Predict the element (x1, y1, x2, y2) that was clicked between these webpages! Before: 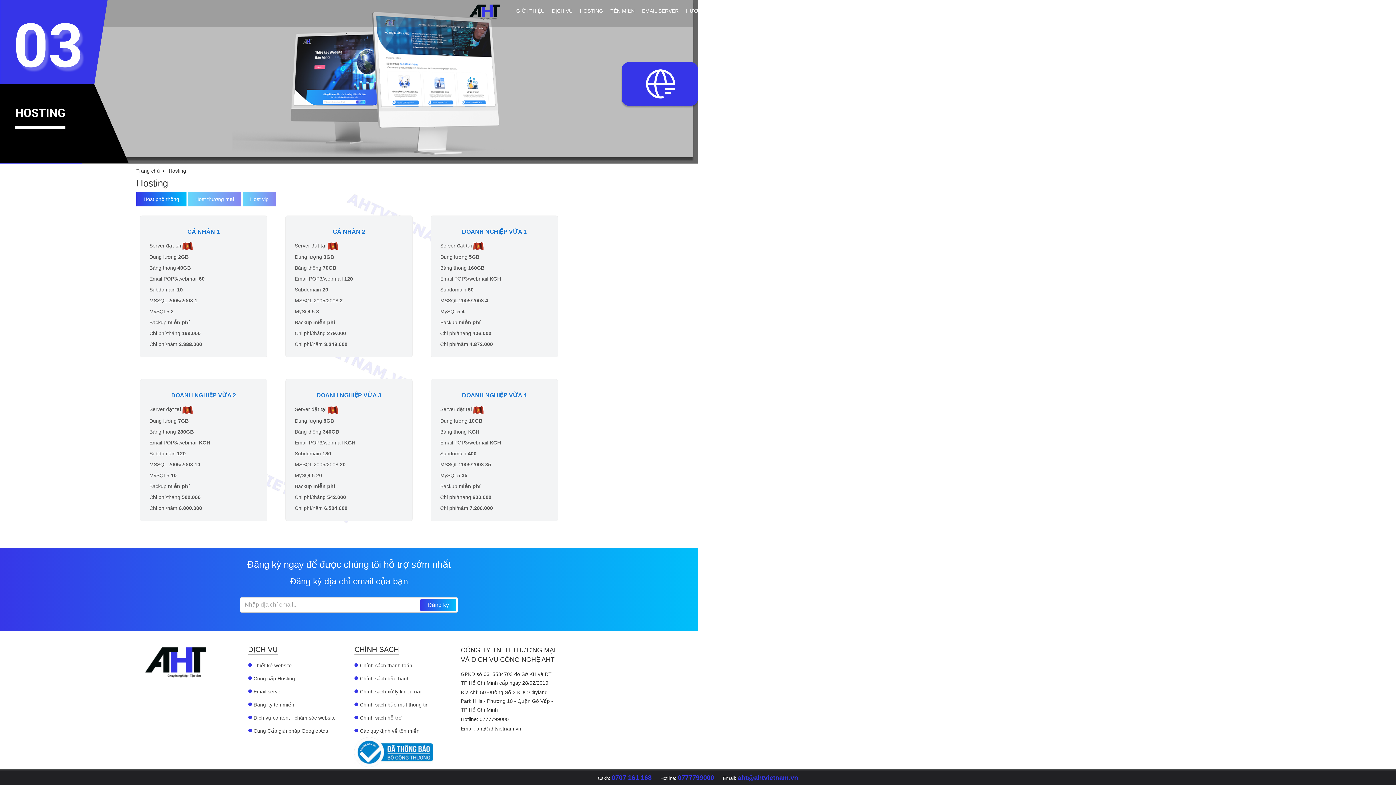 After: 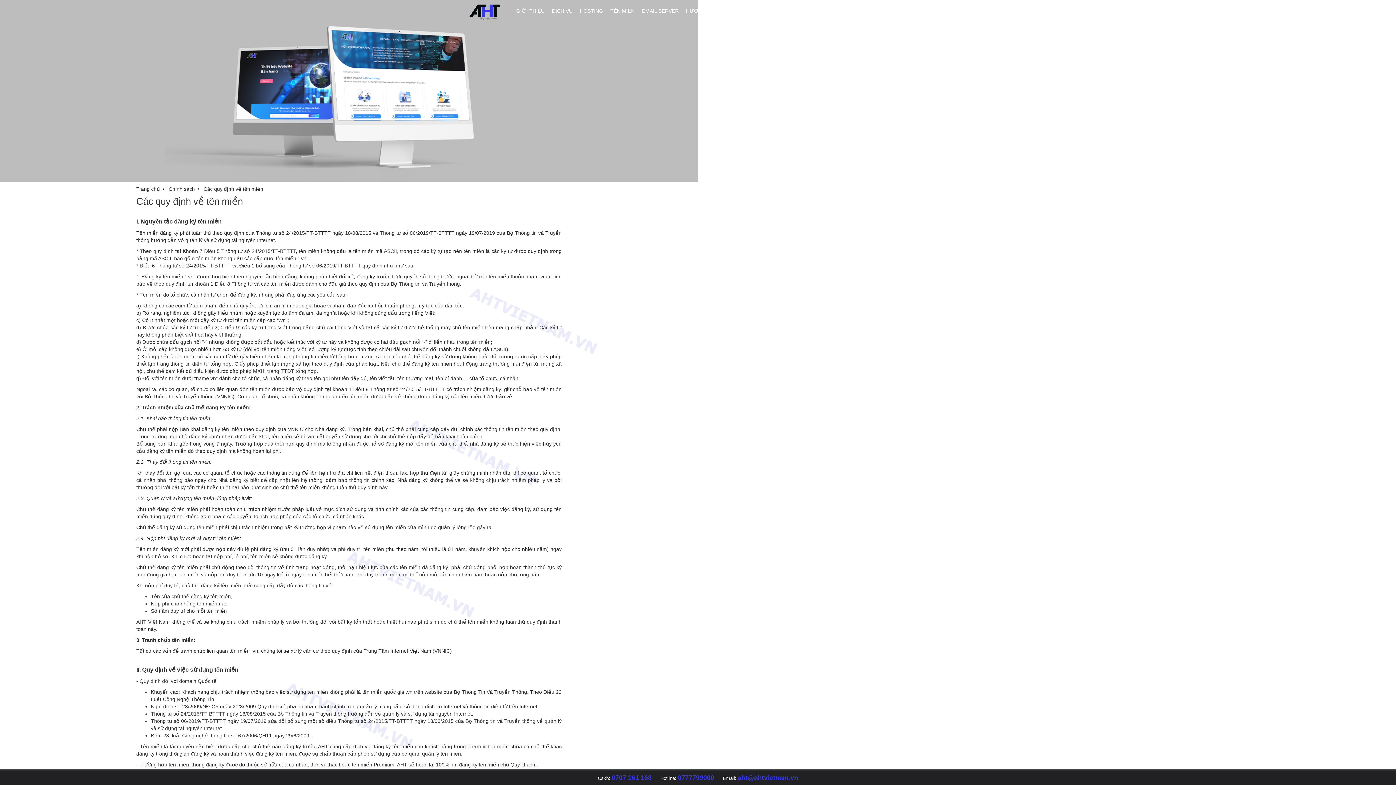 Action: bbox: (360, 724, 450, 737) label: Các quy định về tên miền